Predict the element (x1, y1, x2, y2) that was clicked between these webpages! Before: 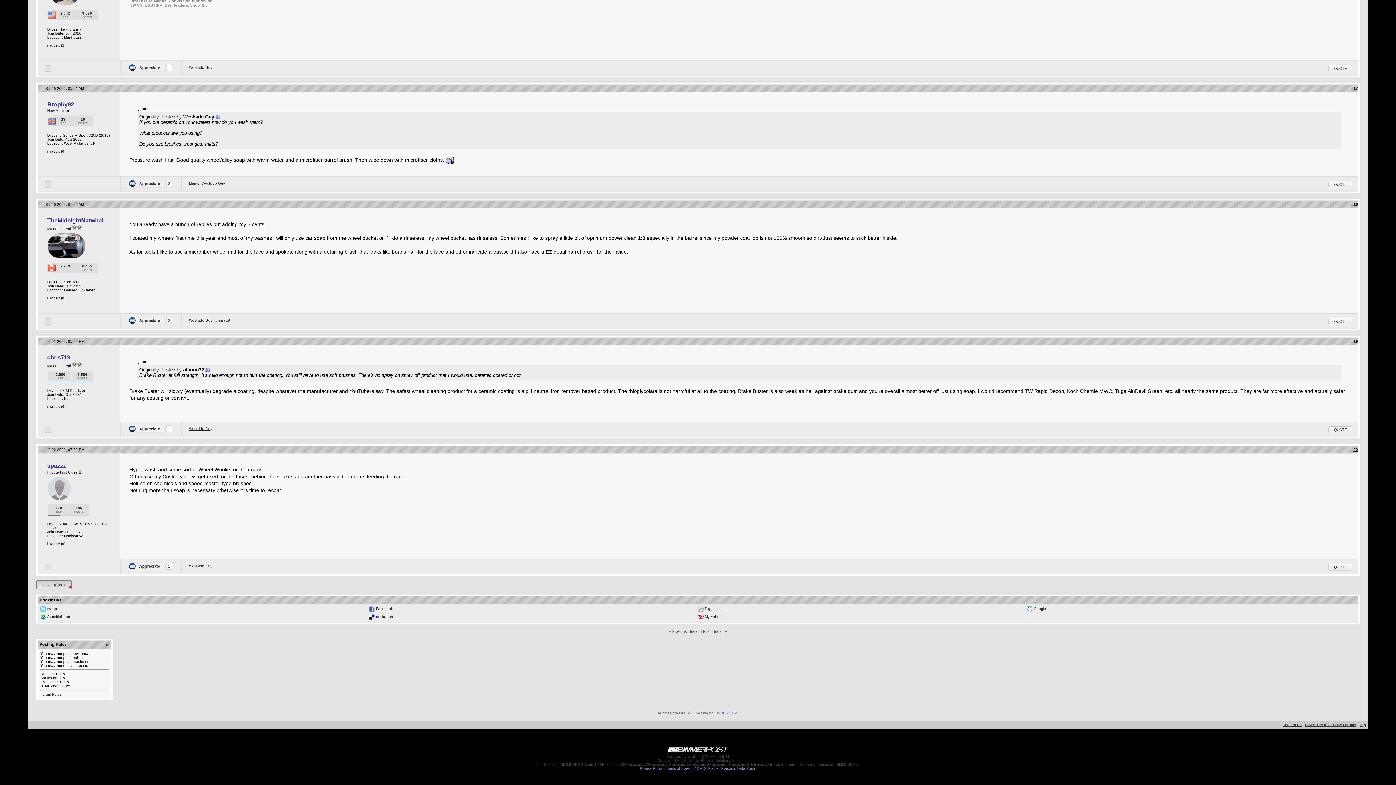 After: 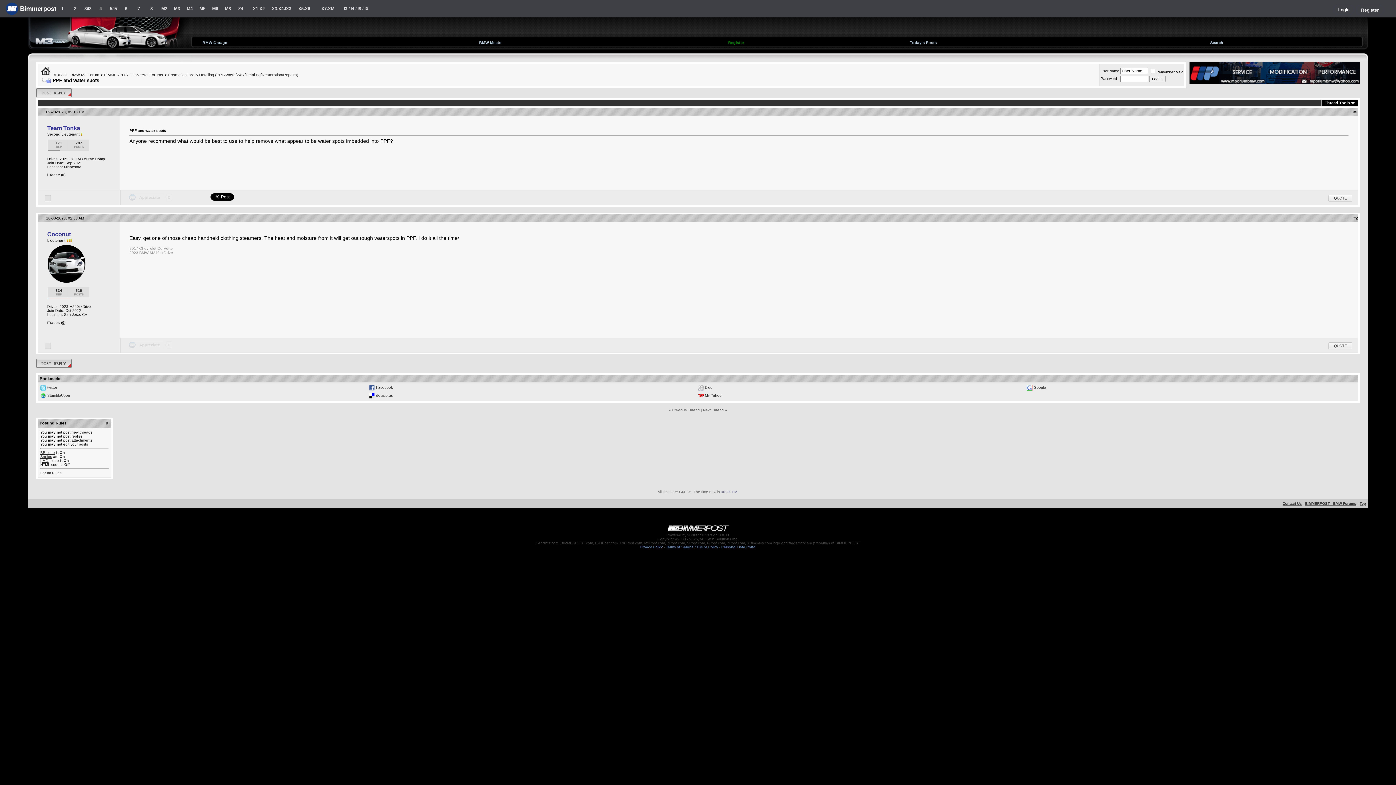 Action: bbox: (703, 629, 723, 633) label: Next Thread